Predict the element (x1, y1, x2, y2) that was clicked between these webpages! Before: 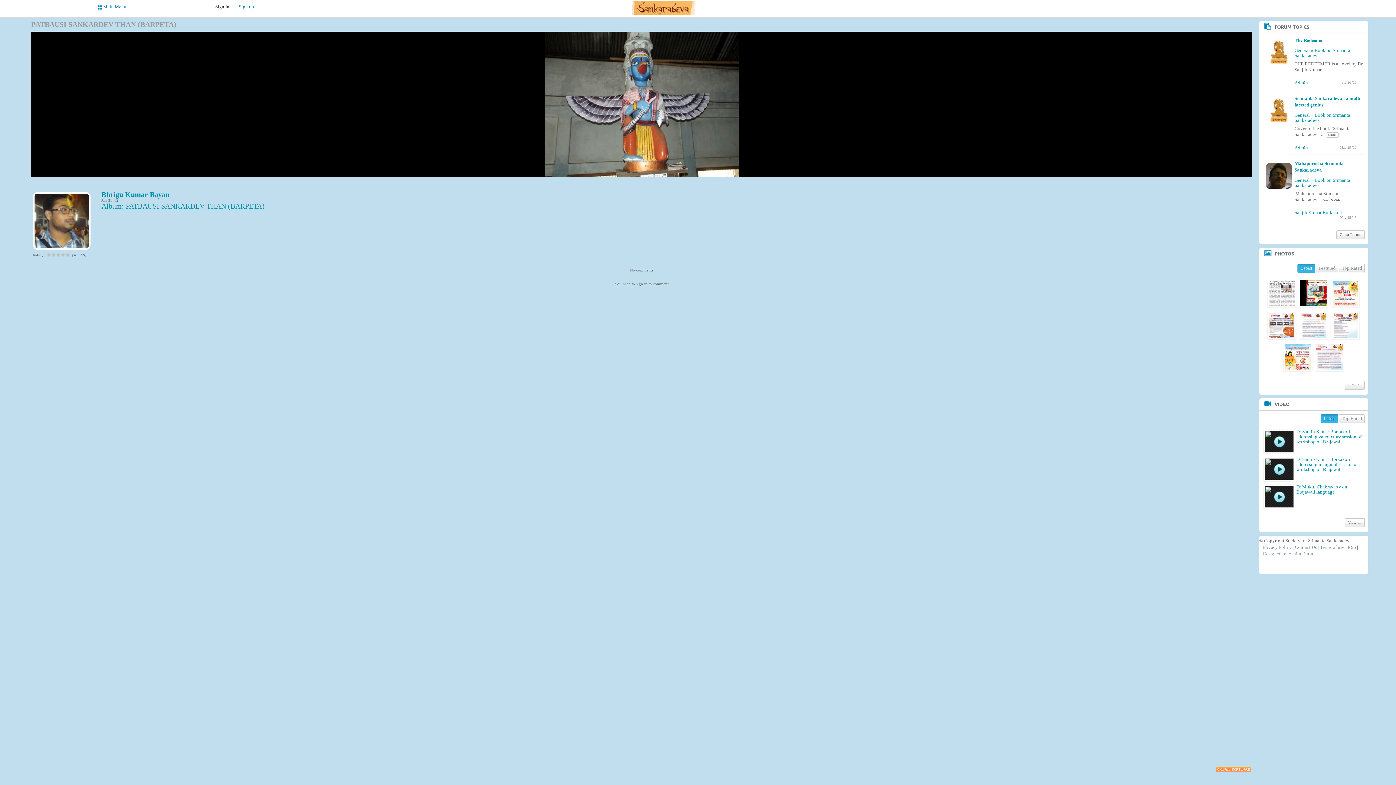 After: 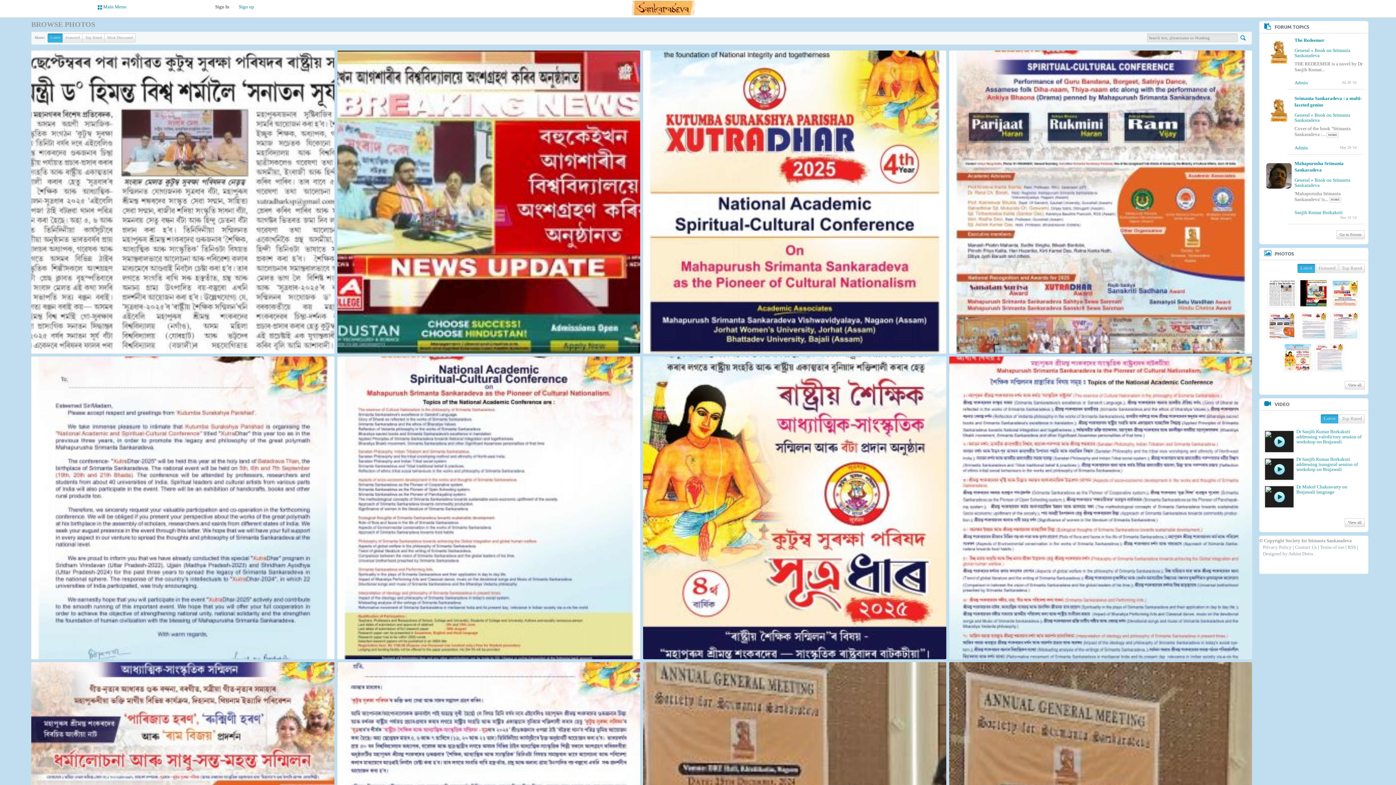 Action: bbox: (1345, 381, 1365, 389) label: View all